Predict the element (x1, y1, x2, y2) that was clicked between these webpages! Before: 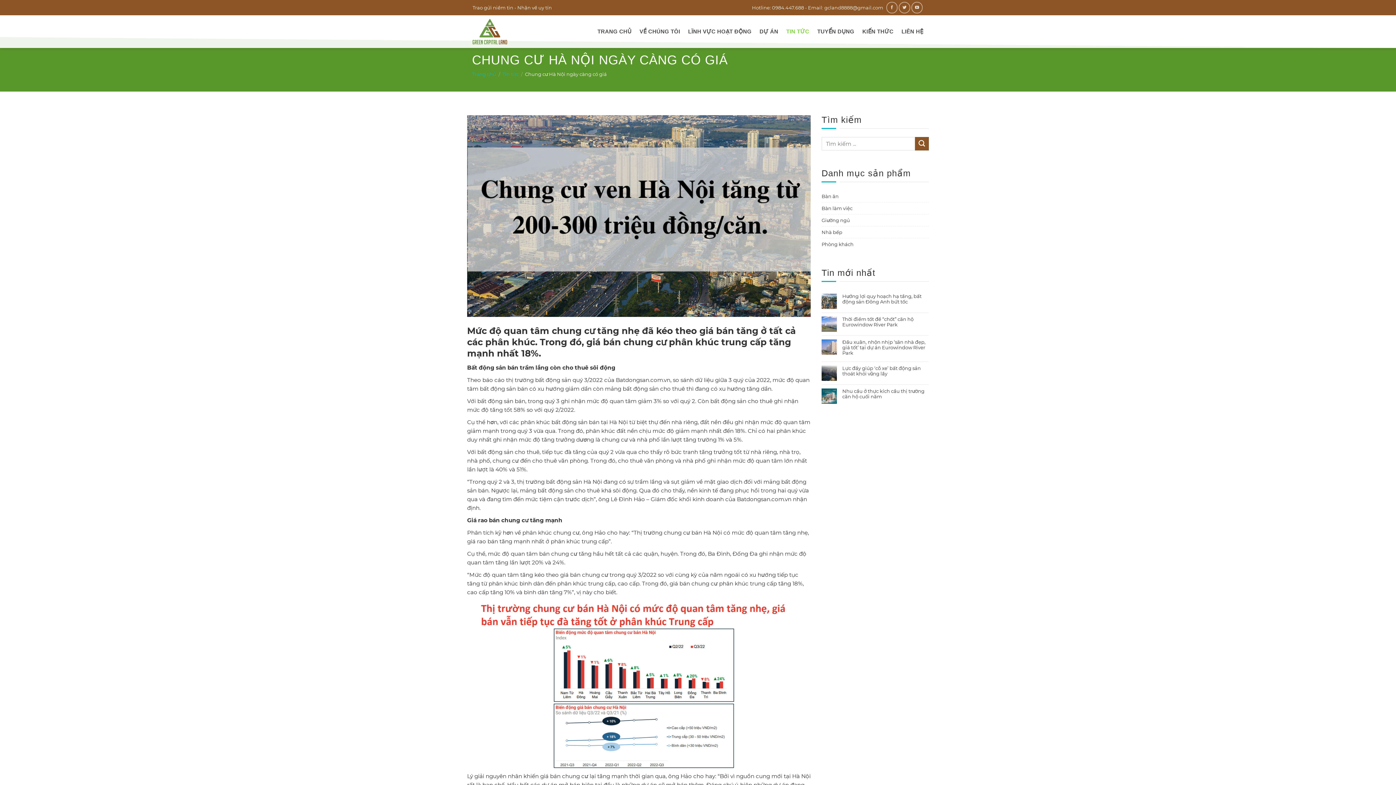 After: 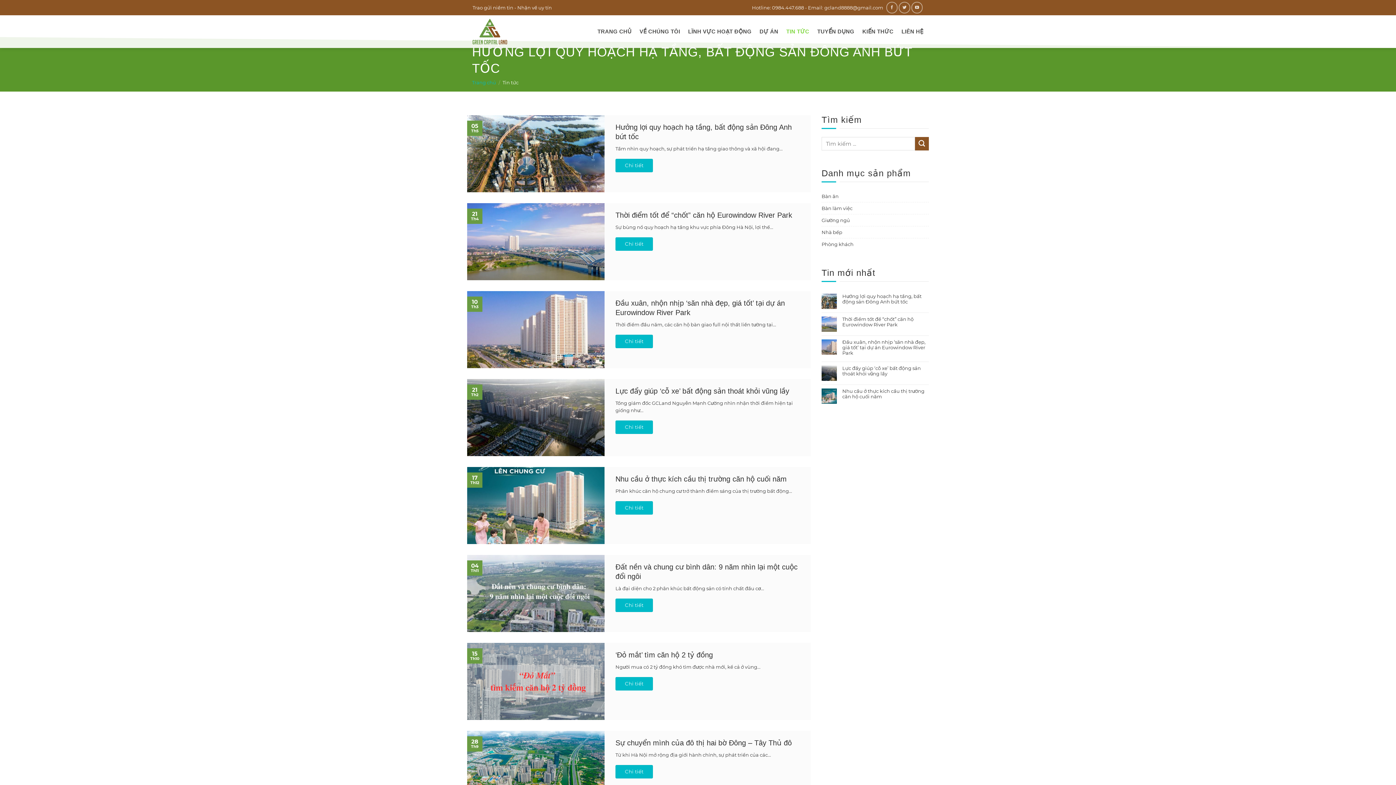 Action: label: TIN TỨC bbox: (786, 25, 809, 38)